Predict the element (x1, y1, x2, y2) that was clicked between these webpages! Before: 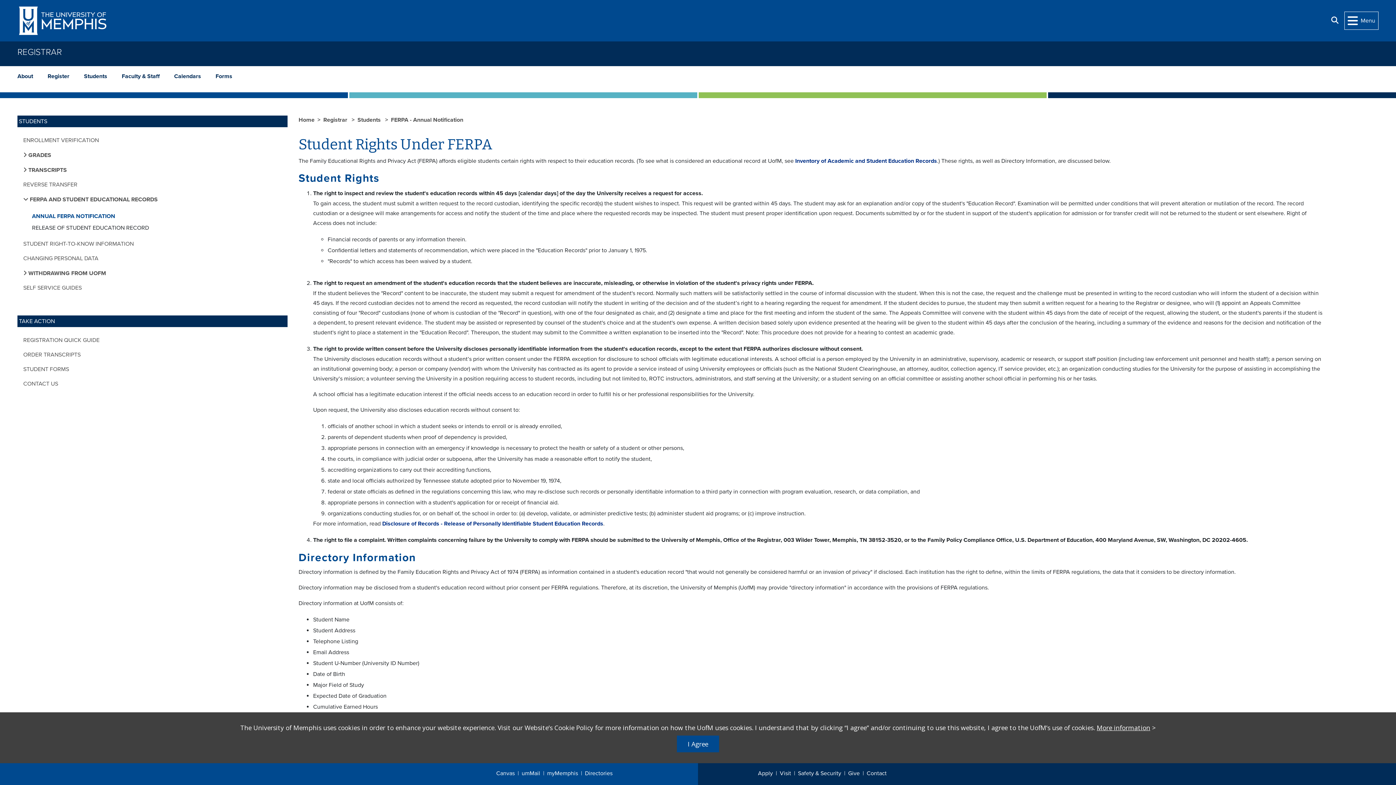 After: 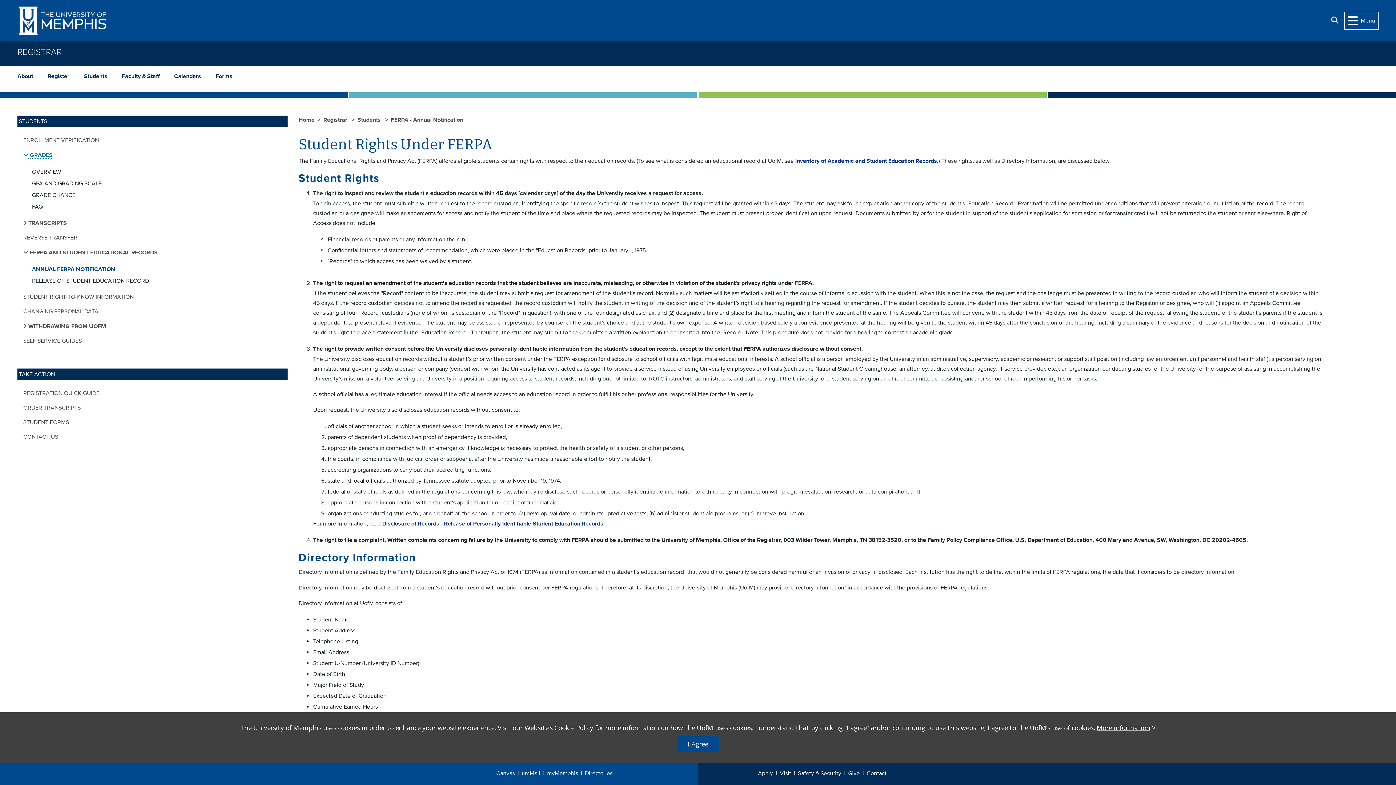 Action: bbox: (23, 147, 281, 162) label:  GRADES